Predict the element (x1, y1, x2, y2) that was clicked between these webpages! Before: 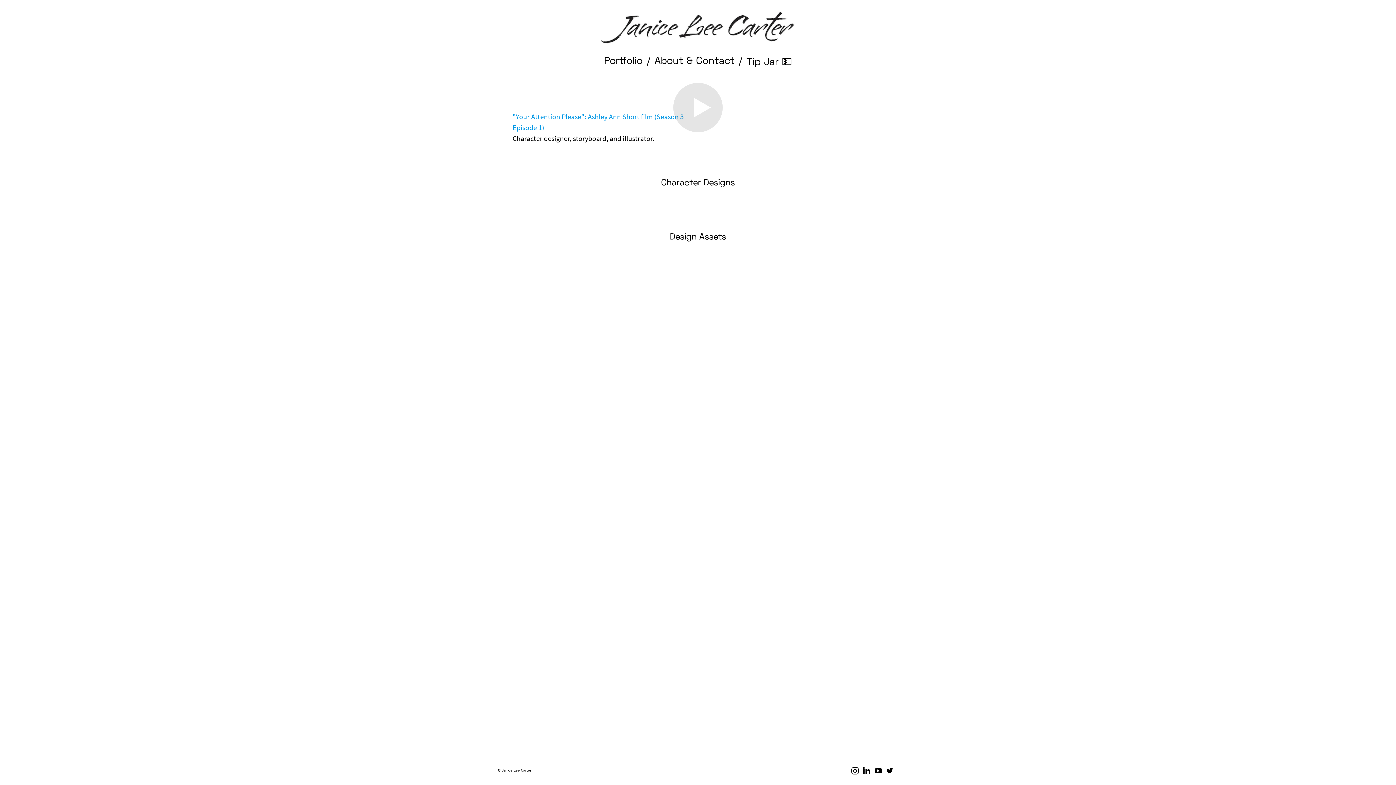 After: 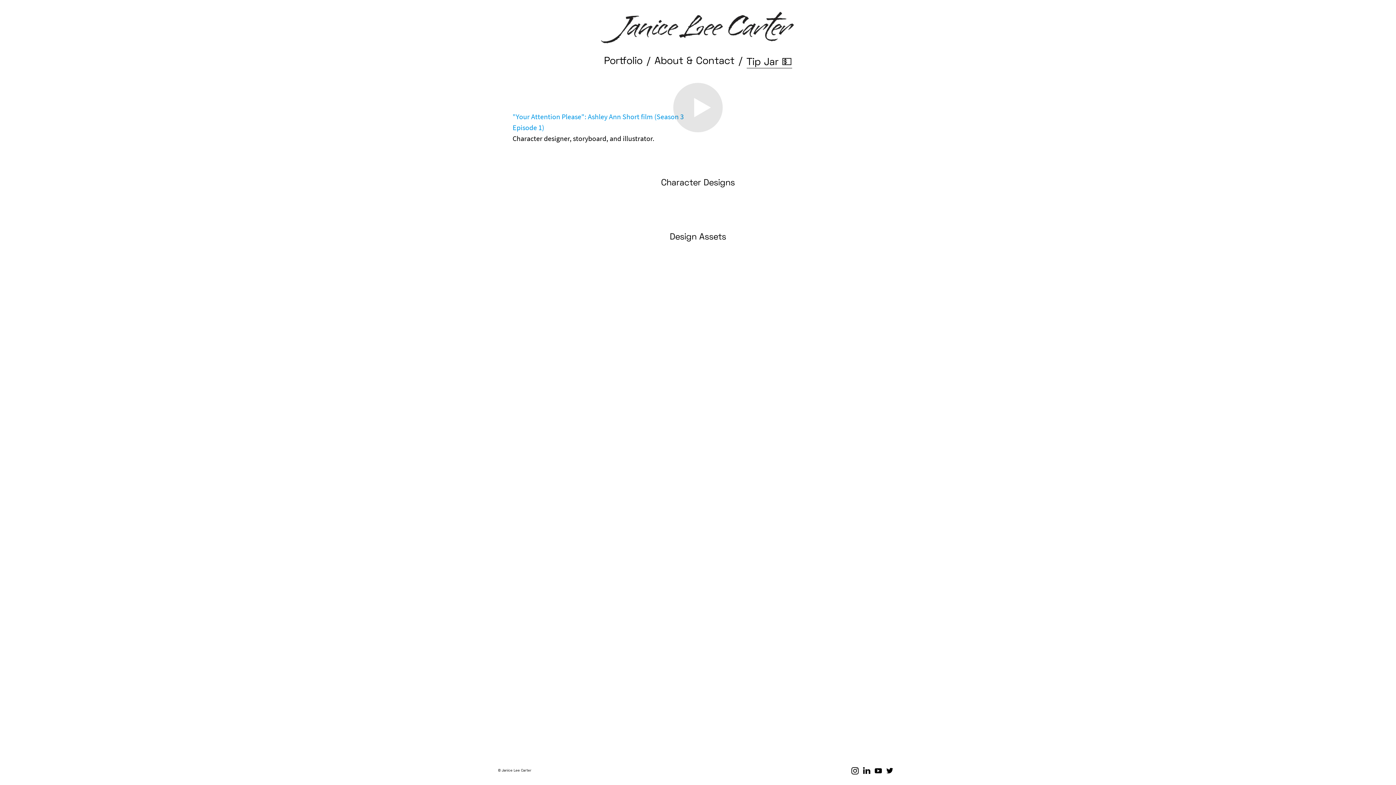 Action: bbox: (746, 55, 792, 67) label: Tip Jar 💵